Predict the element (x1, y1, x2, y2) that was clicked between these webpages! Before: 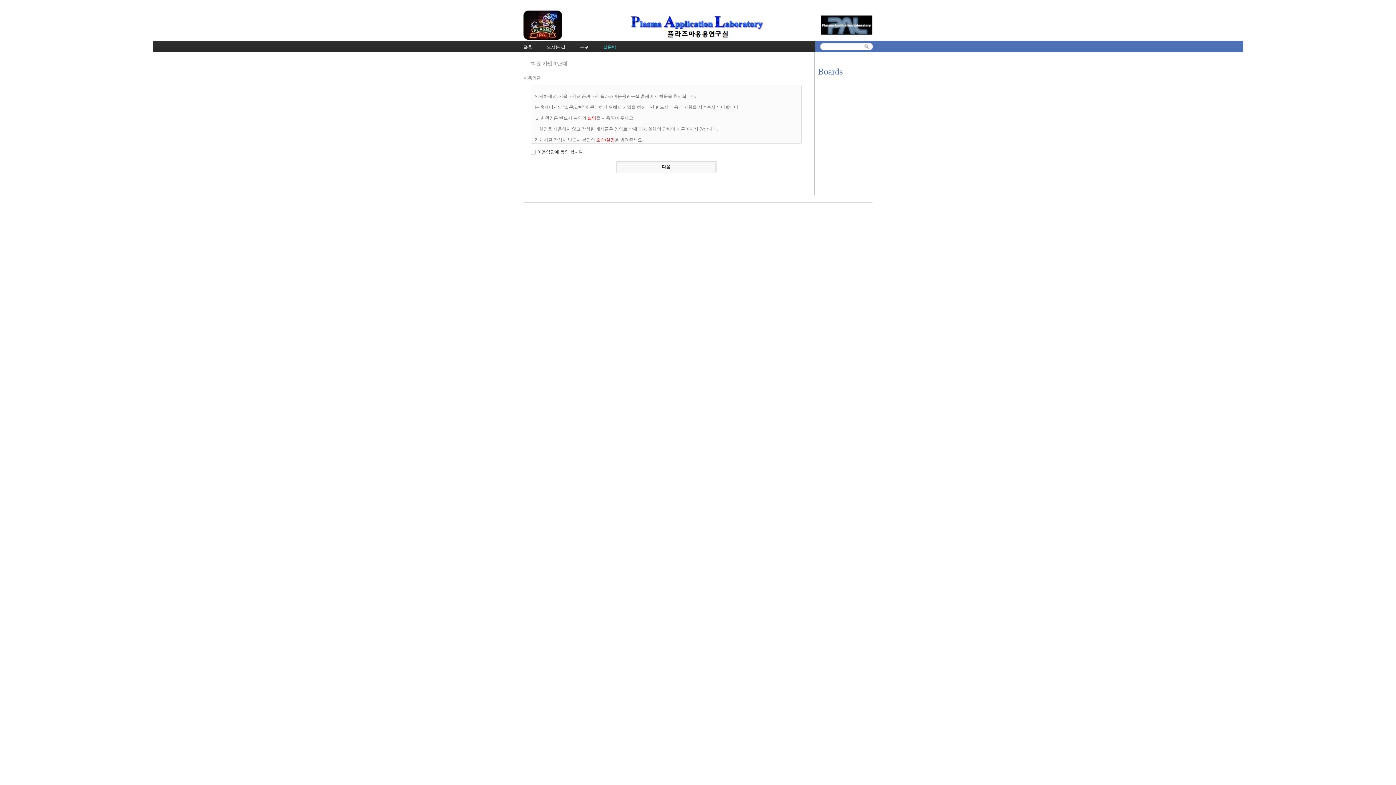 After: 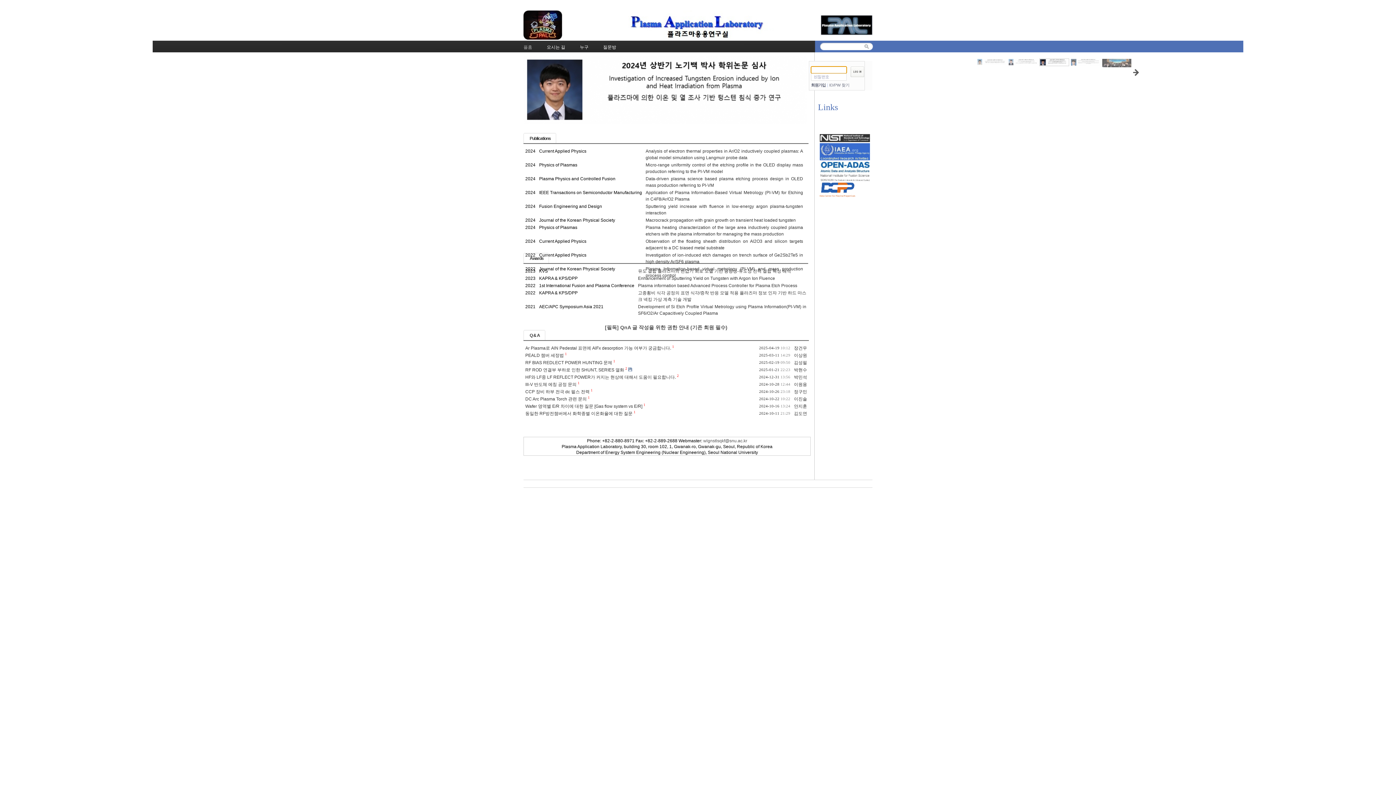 Action: bbox: (523, 40, 532, 52) label: 플홈